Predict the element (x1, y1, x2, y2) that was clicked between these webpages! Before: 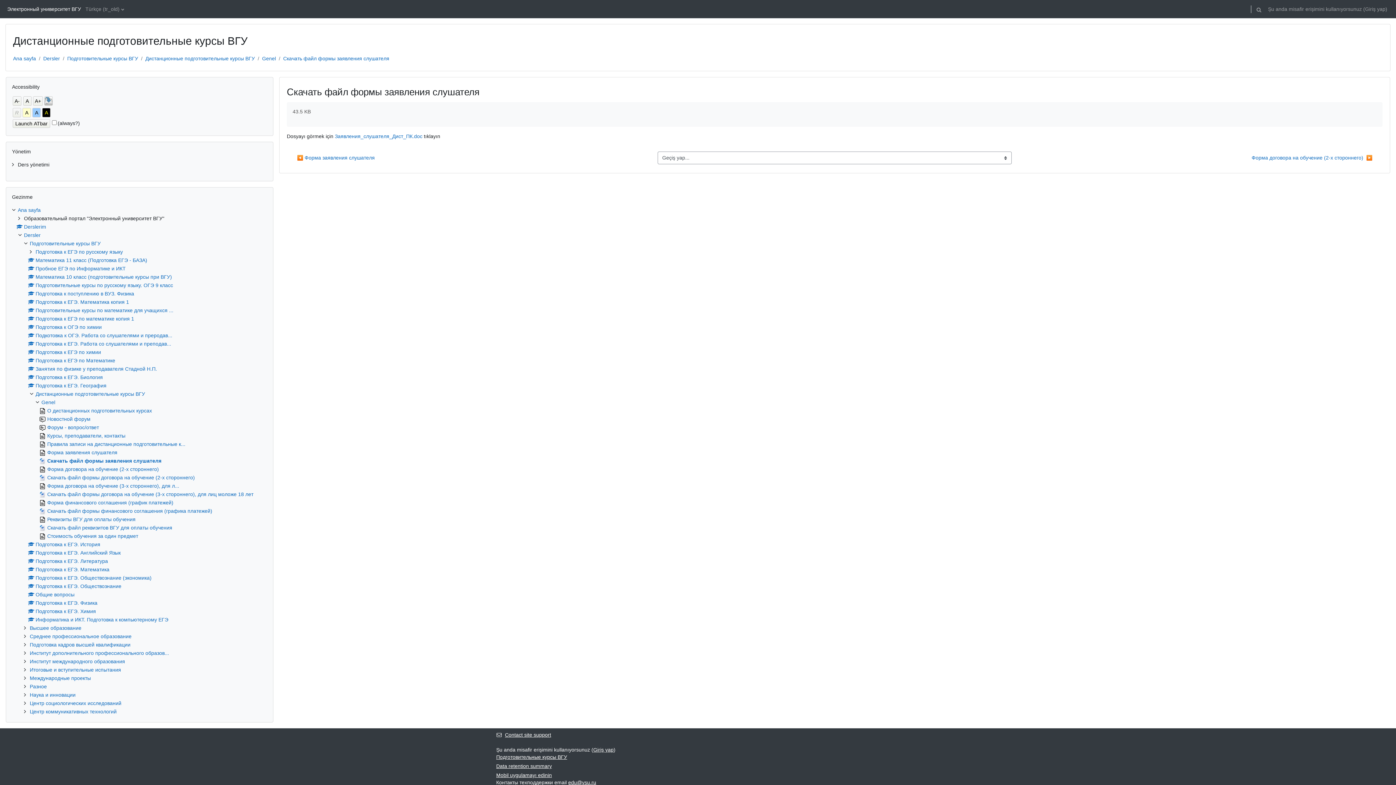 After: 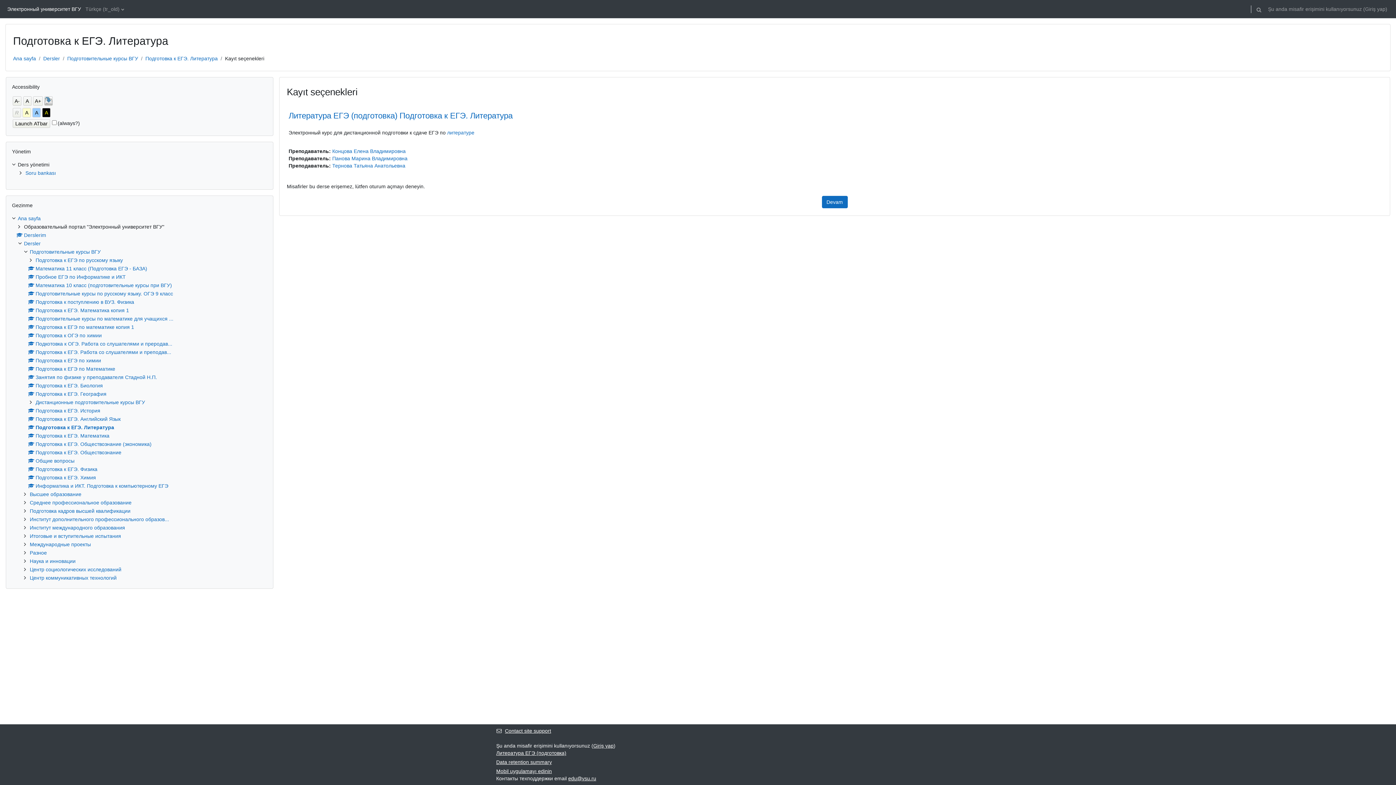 Action: label: Подготовка к ЕГЭ. Литература bbox: (28, 558, 108, 564)